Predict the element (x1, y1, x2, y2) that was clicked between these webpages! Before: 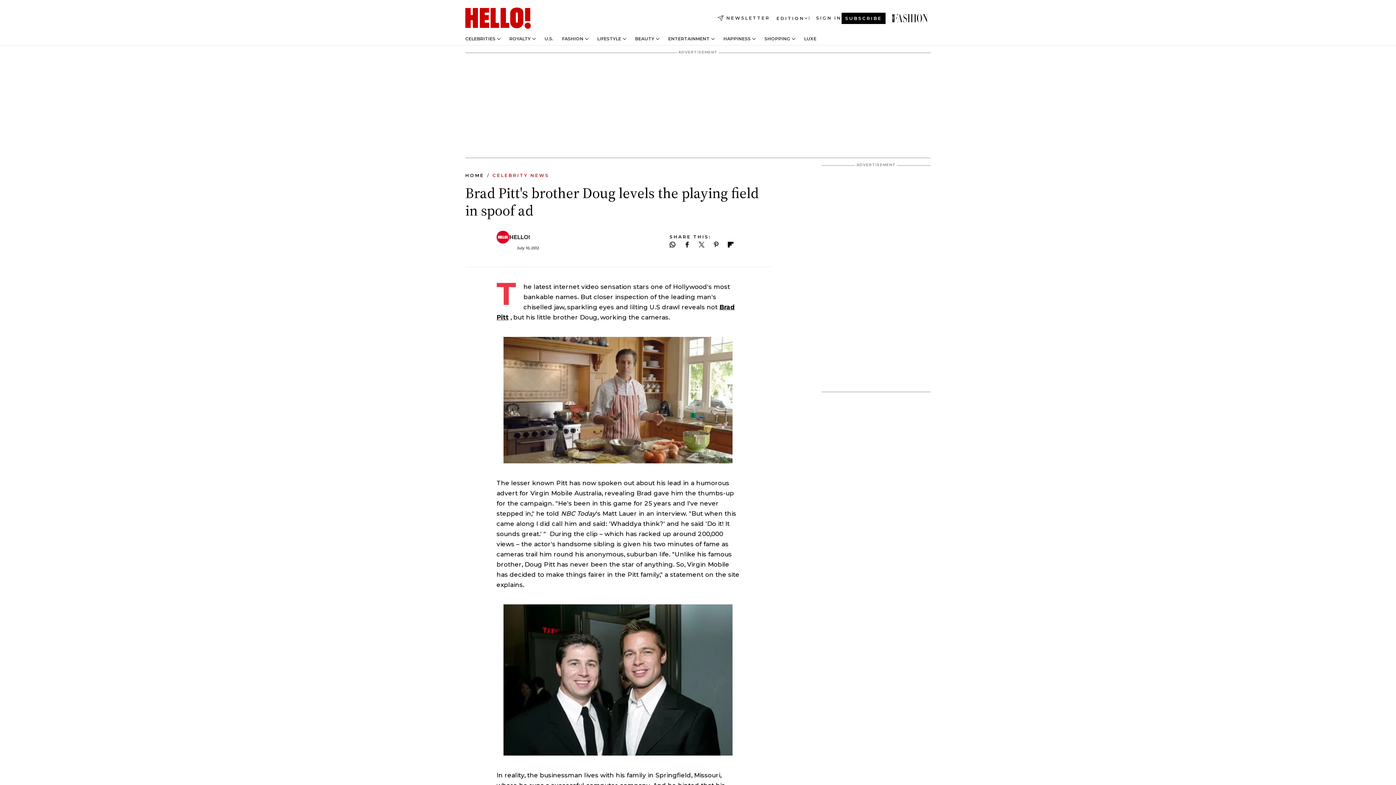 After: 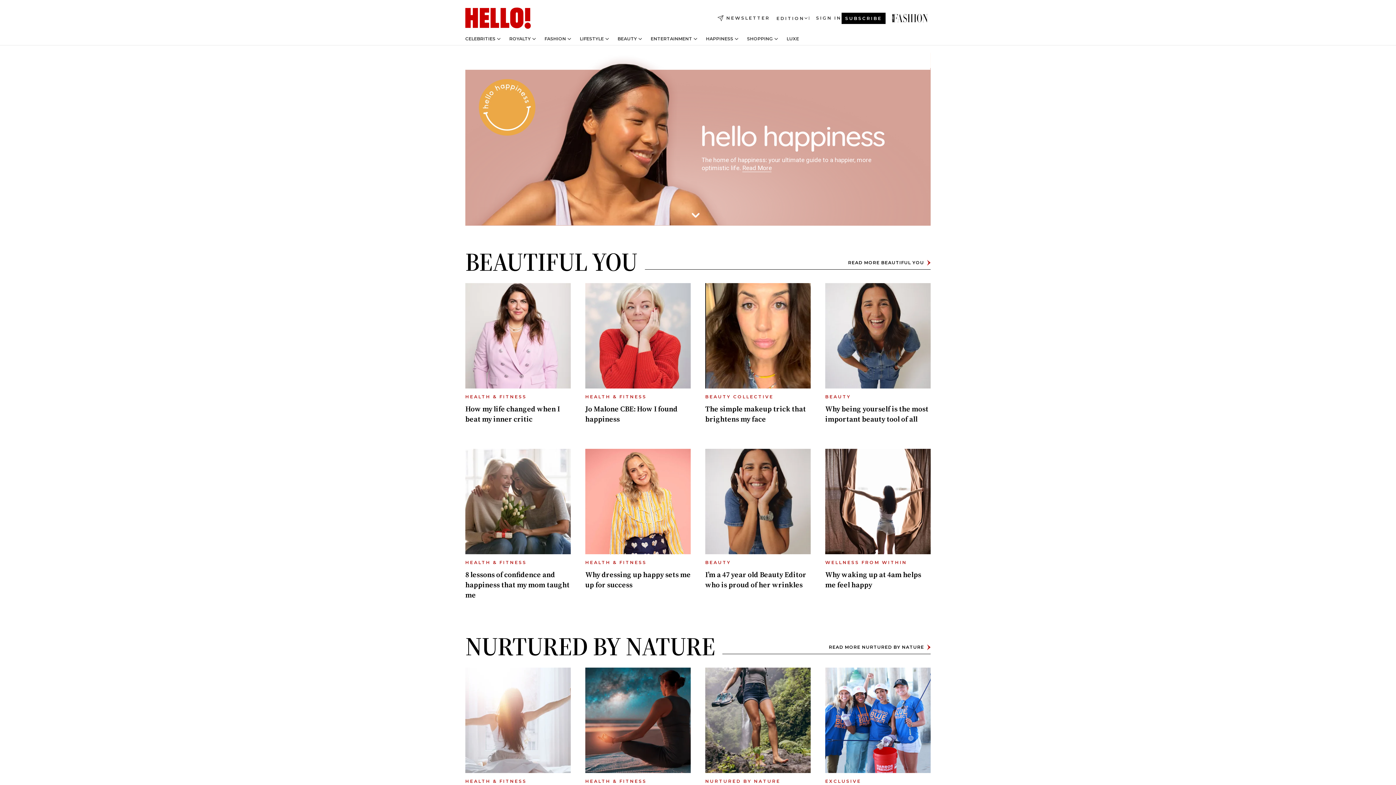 Action: label: HAPPINESS bbox: (723, 36, 750, 41)